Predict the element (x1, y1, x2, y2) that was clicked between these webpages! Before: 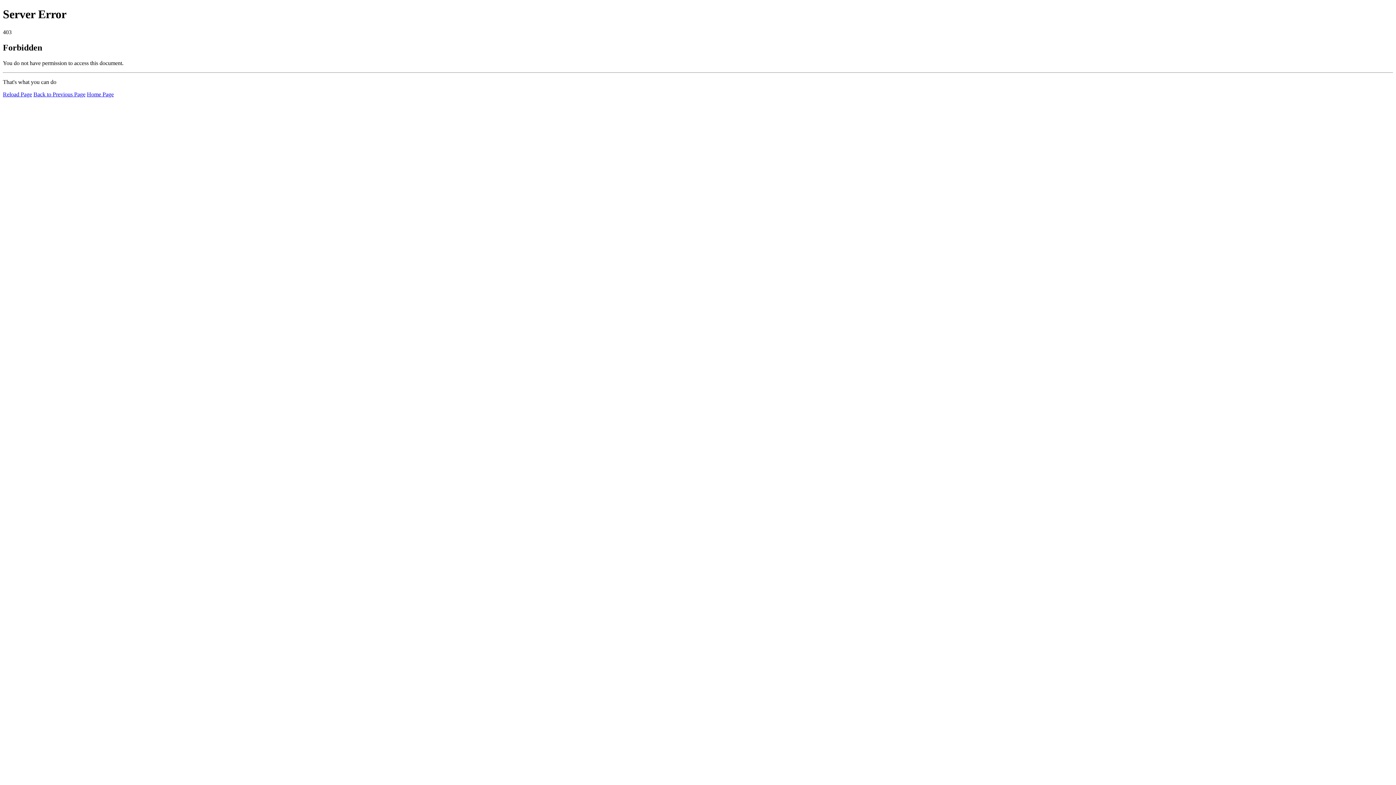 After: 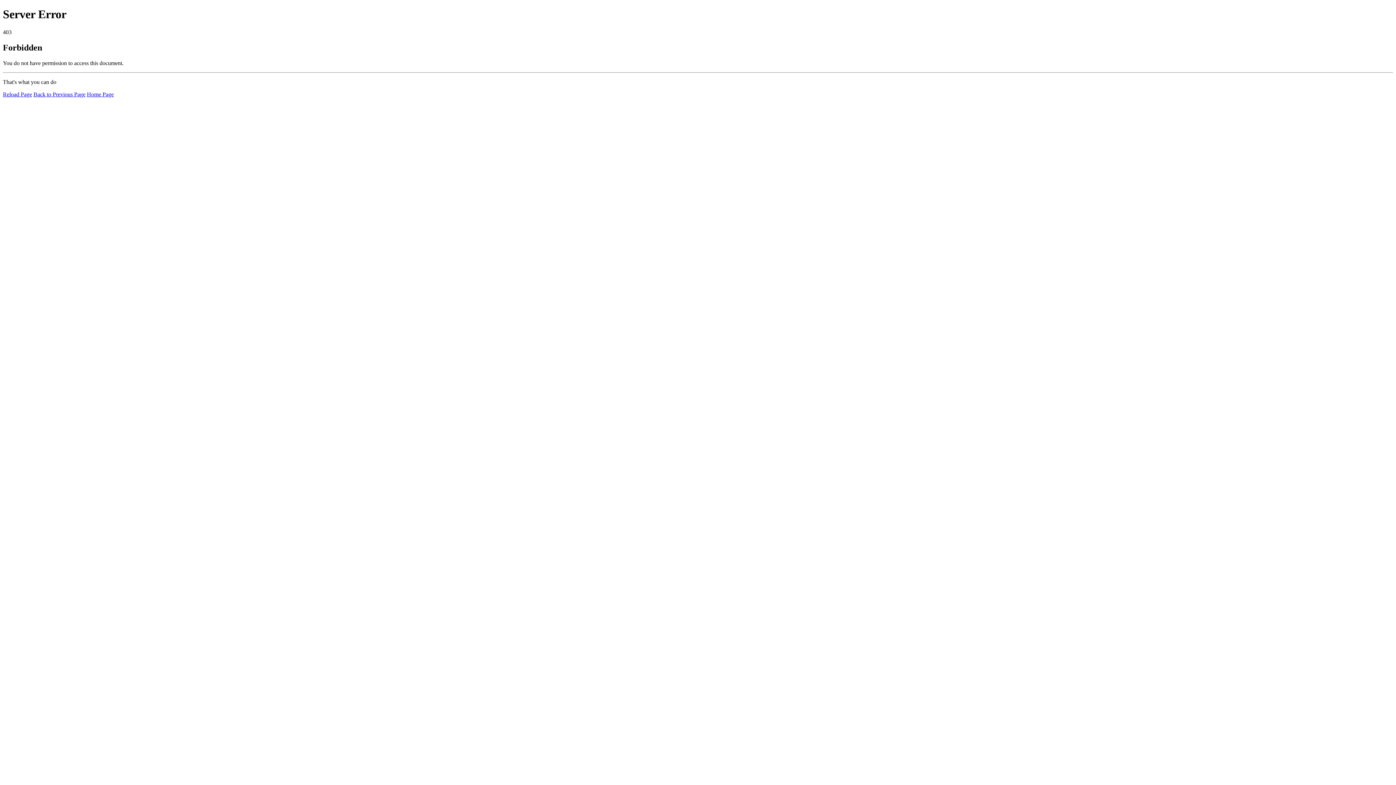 Action: label: Reload Page bbox: (2, 91, 32, 97)